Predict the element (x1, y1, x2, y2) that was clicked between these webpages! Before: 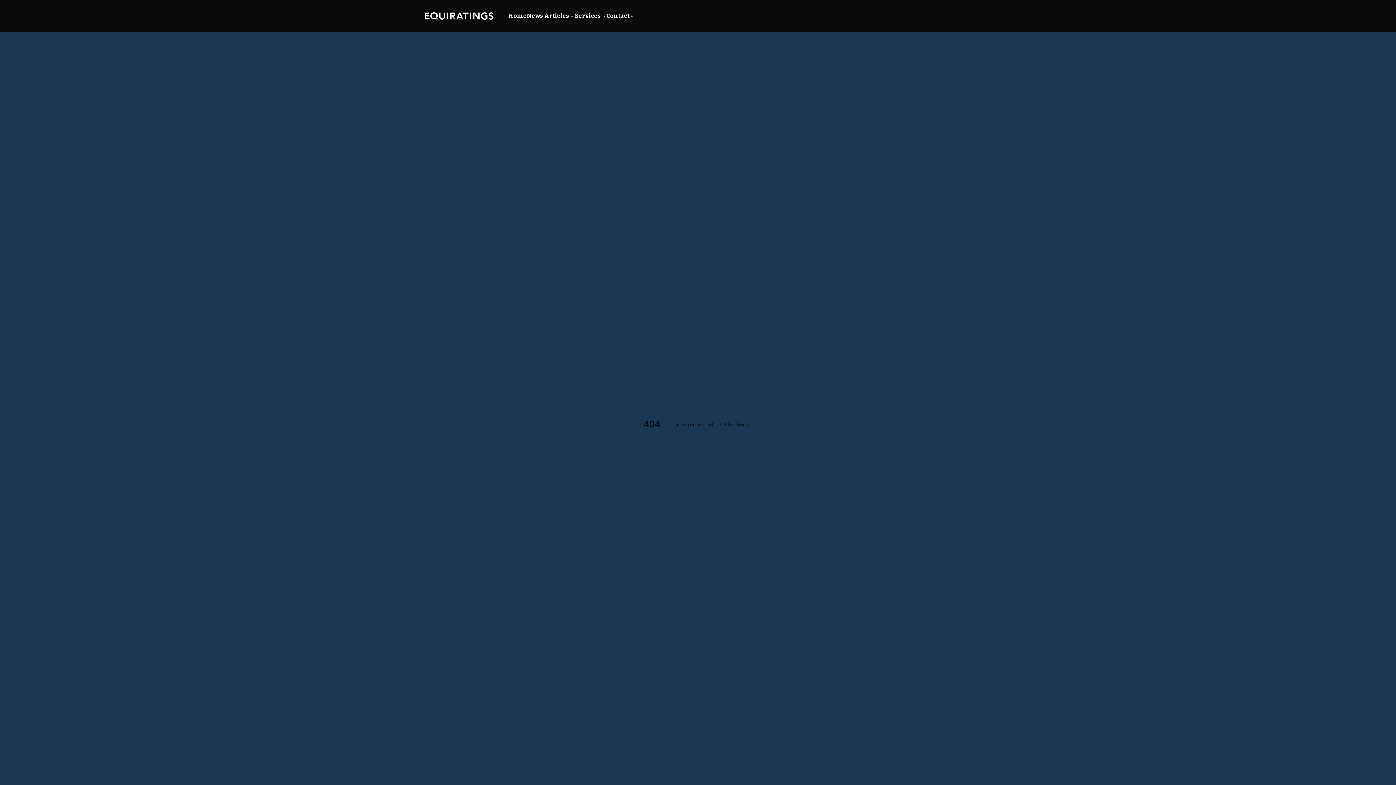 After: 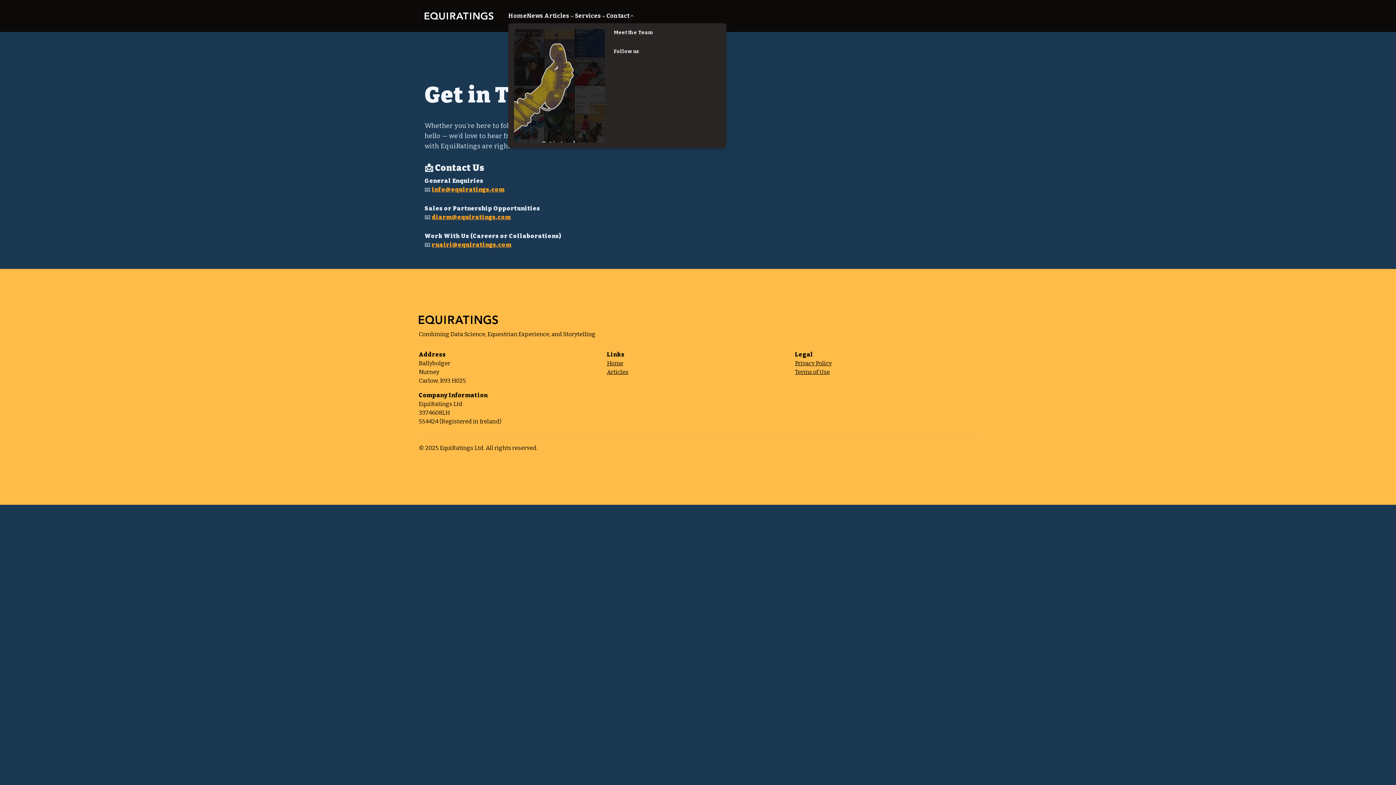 Action: bbox: (606, 11, 635, 20) label: Contact